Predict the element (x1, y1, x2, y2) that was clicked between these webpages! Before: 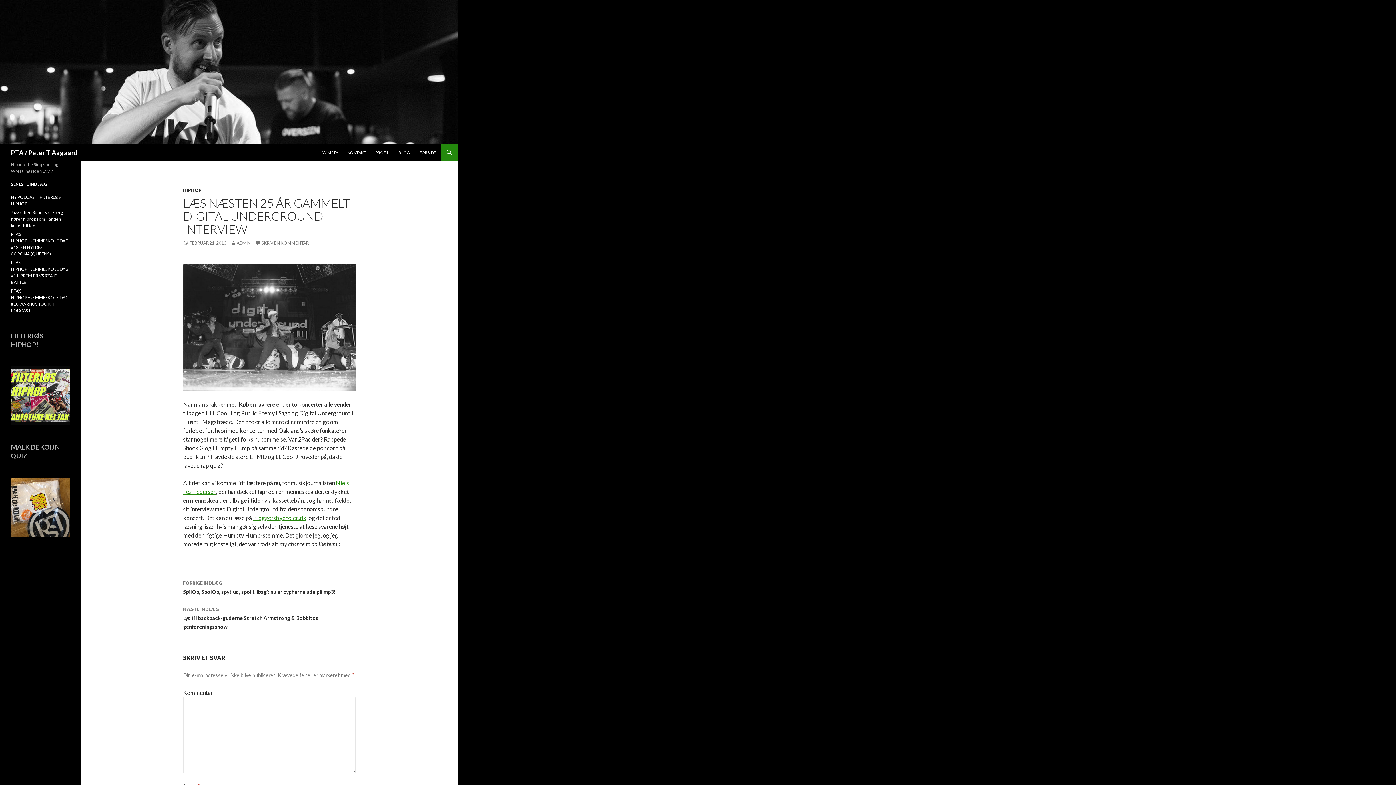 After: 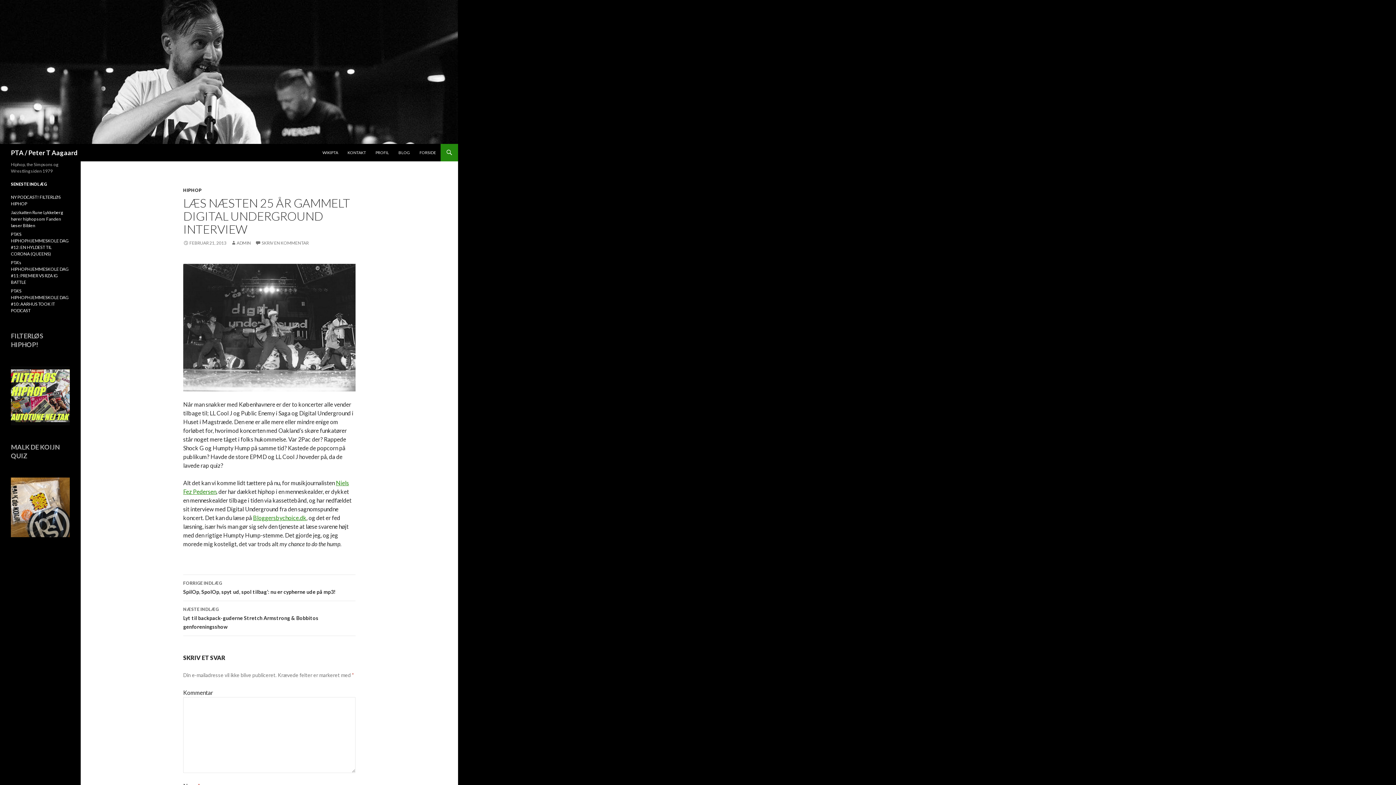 Action: label: FEBRUAR 21, 2013 bbox: (183, 240, 226, 245)